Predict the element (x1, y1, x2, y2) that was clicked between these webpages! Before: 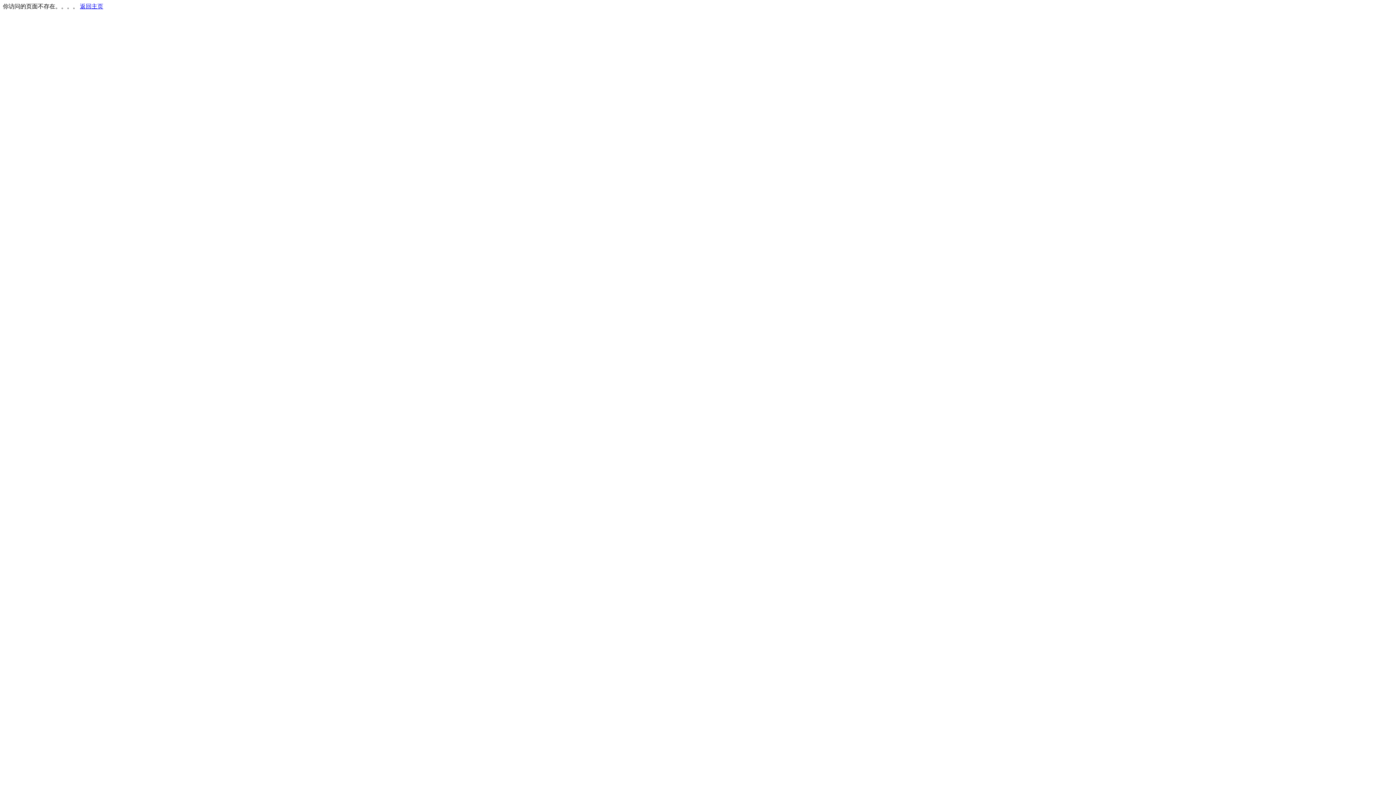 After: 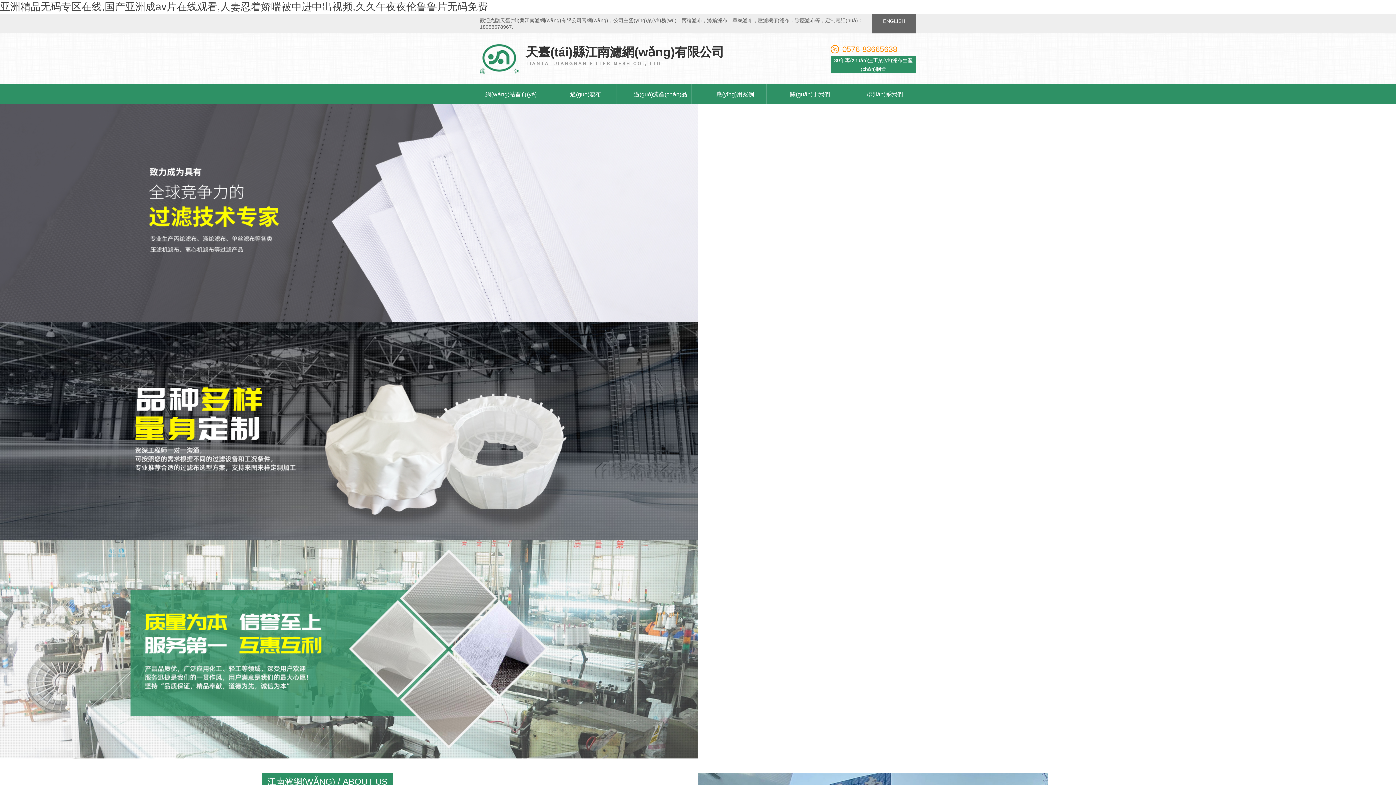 Action: bbox: (80, 3, 103, 9) label: 返回主页